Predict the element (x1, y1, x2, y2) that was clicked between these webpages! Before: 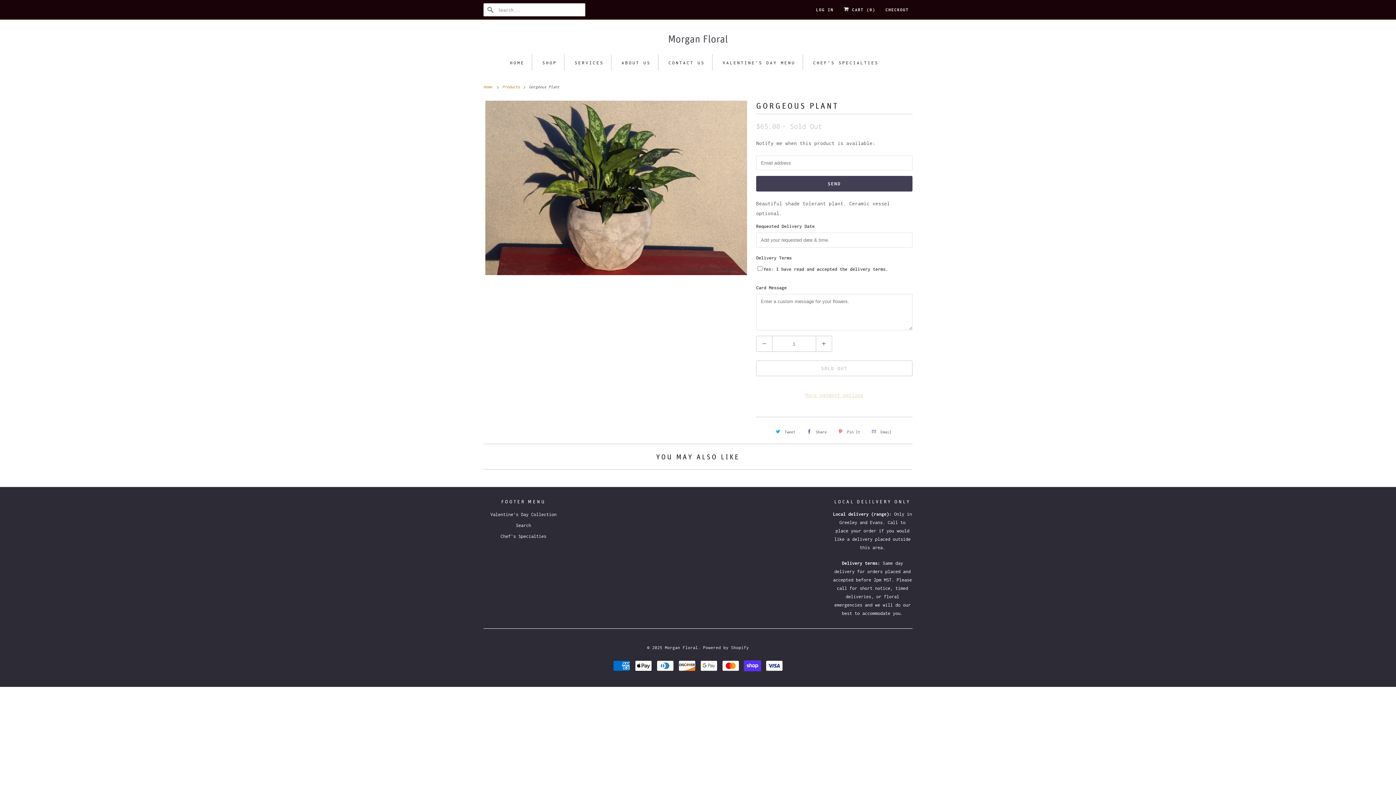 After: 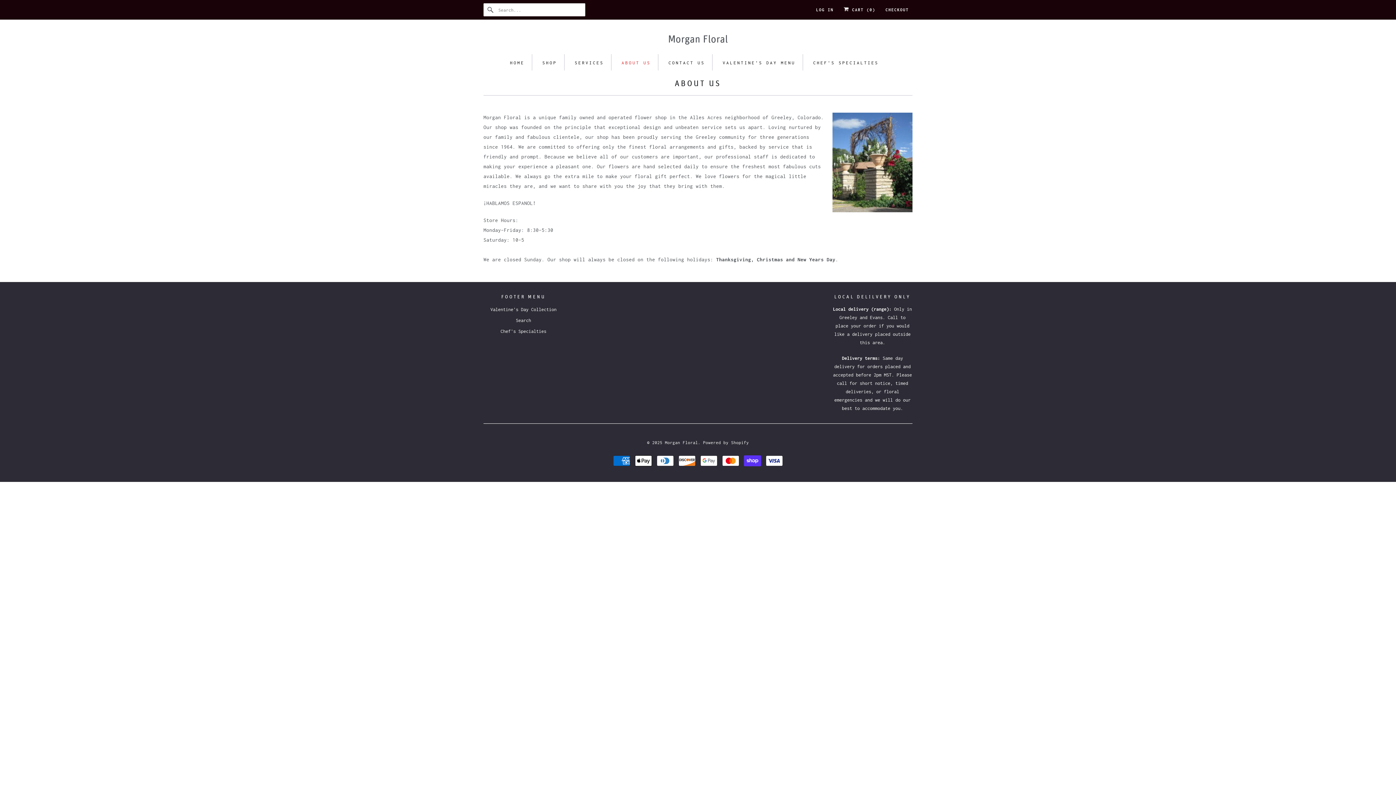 Action: bbox: (621, 57, 650, 67) label: ABOUT US